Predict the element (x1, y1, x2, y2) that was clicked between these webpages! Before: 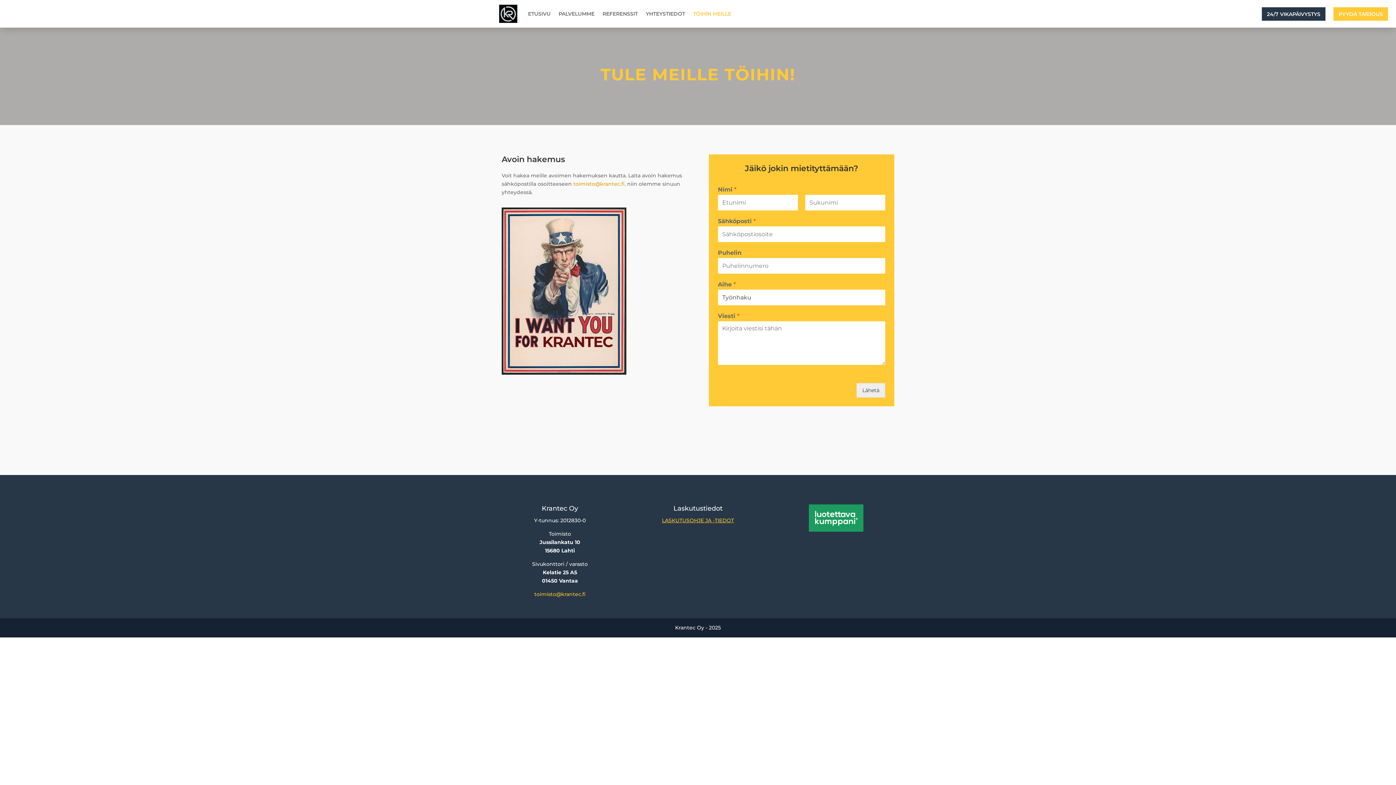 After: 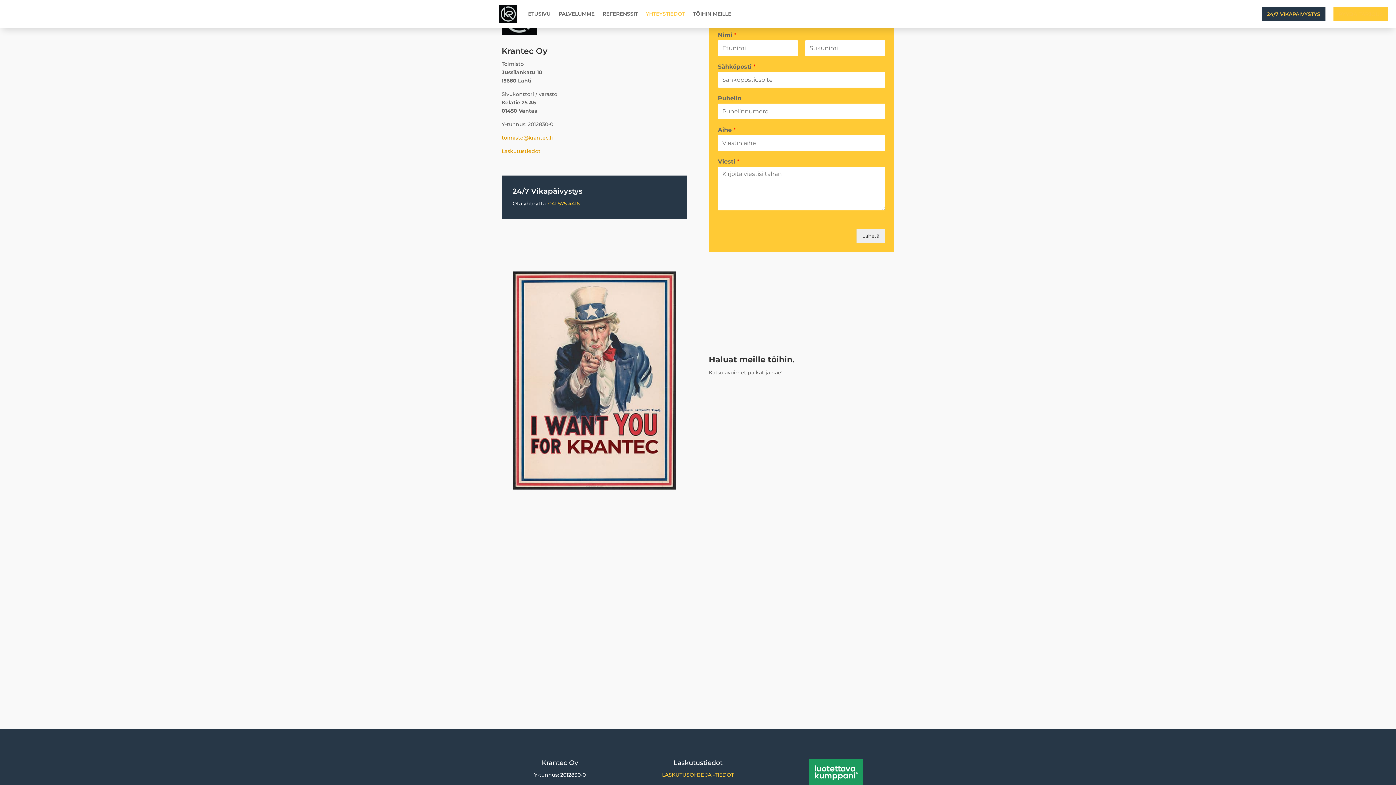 Action: label: PYYDÄ TARJOUS bbox: (1333, 7, 1388, 20)